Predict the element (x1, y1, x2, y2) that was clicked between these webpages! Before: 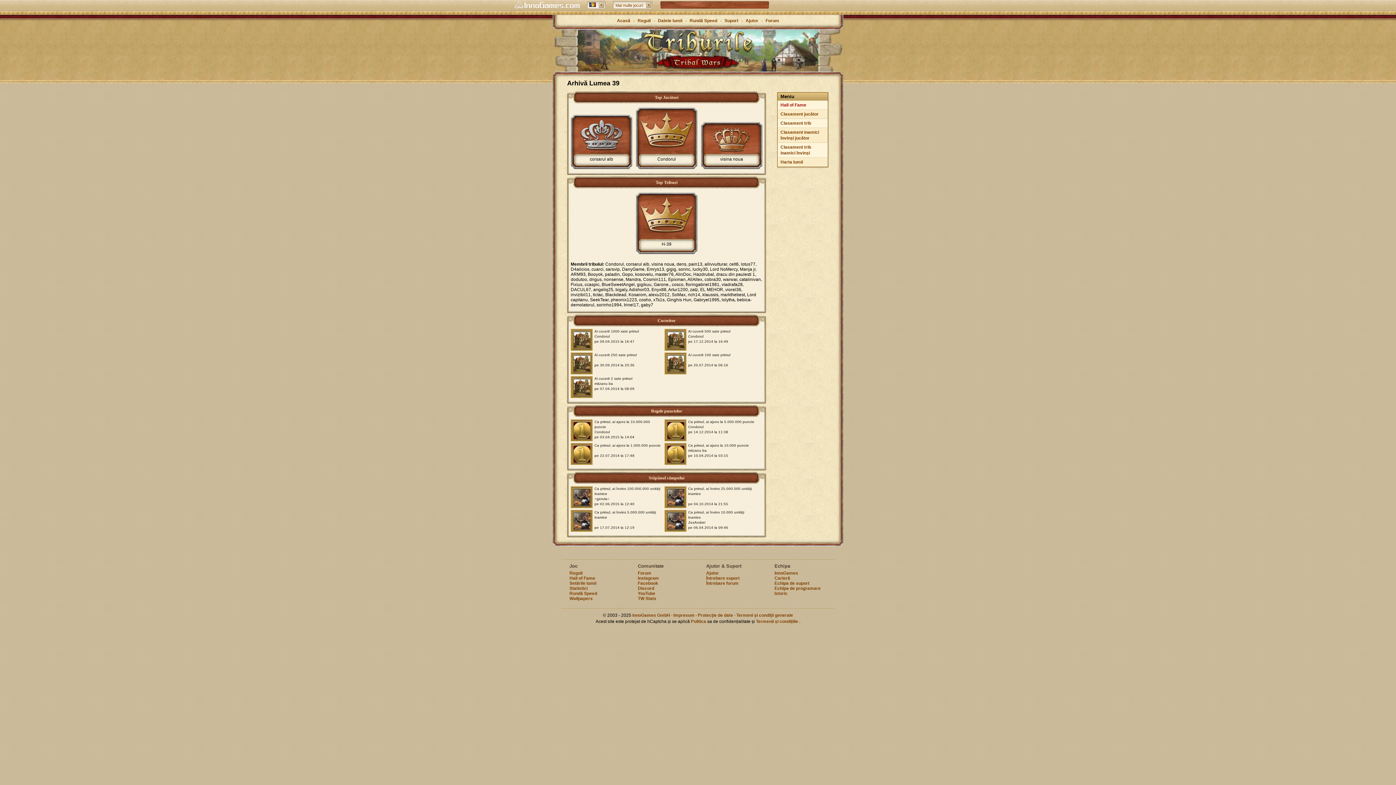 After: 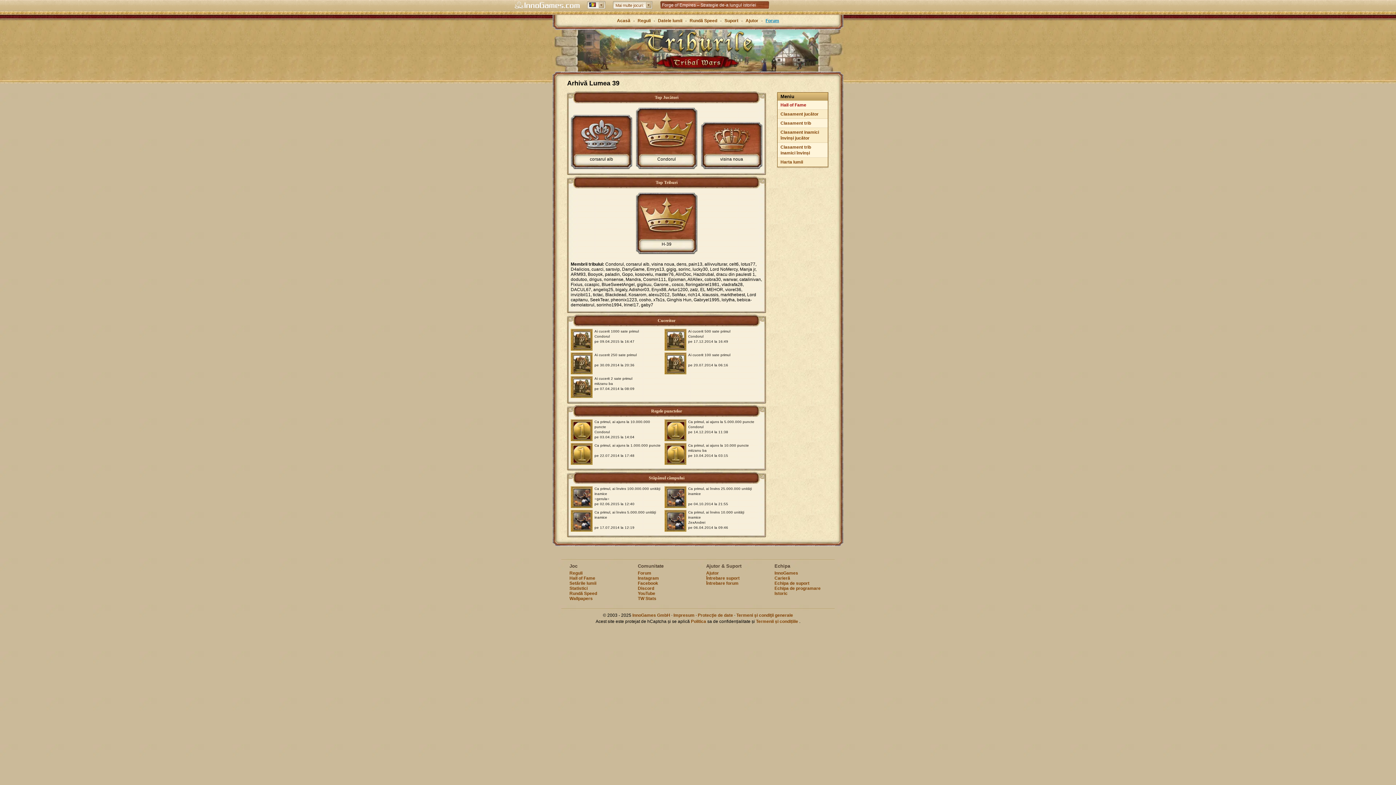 Action: bbox: (765, 18, 779, 23) label: Forum